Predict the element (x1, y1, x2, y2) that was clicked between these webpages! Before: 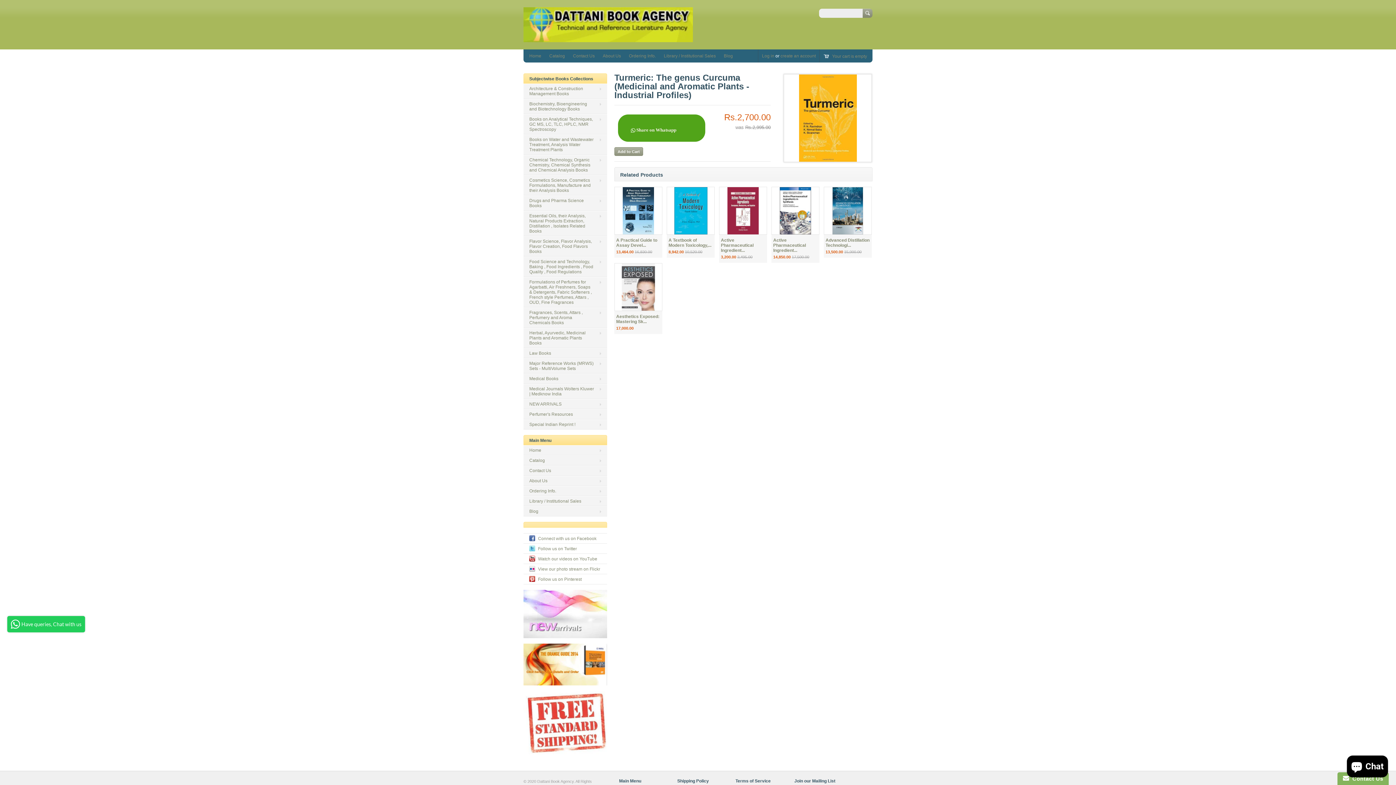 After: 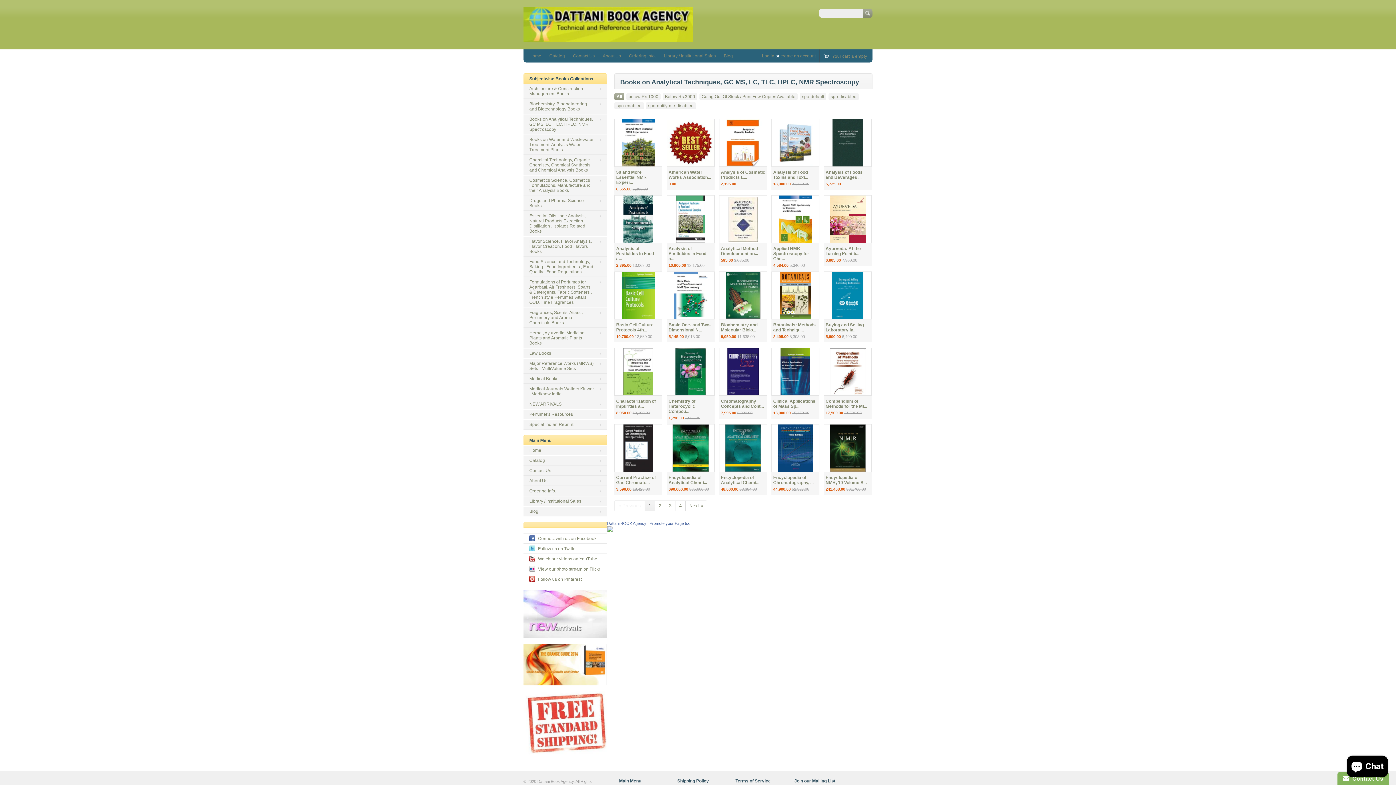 Action: bbox: (523, 114, 607, 134) label: Books on Analytical Techniques, GC MS, LC, TLC, HPLC, NMR Spectroscopy